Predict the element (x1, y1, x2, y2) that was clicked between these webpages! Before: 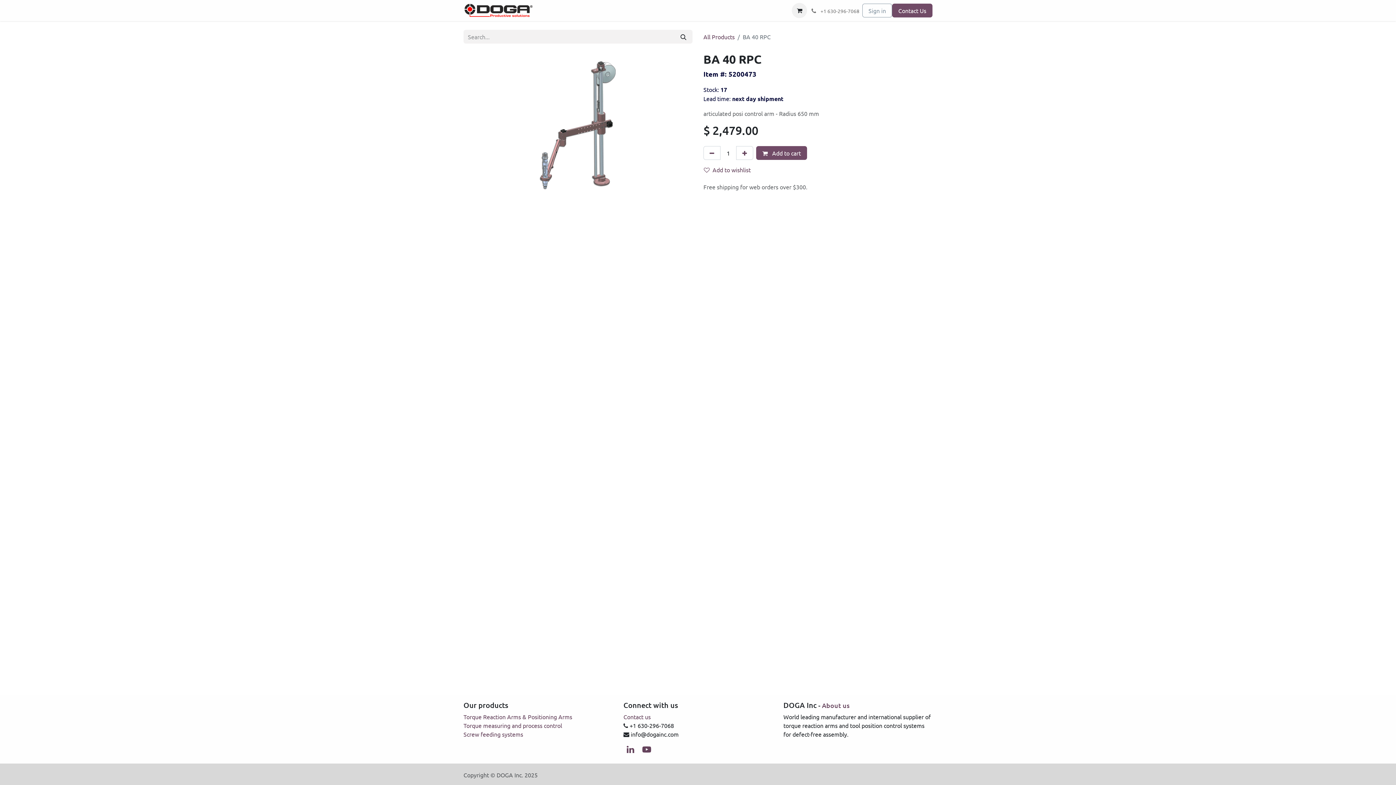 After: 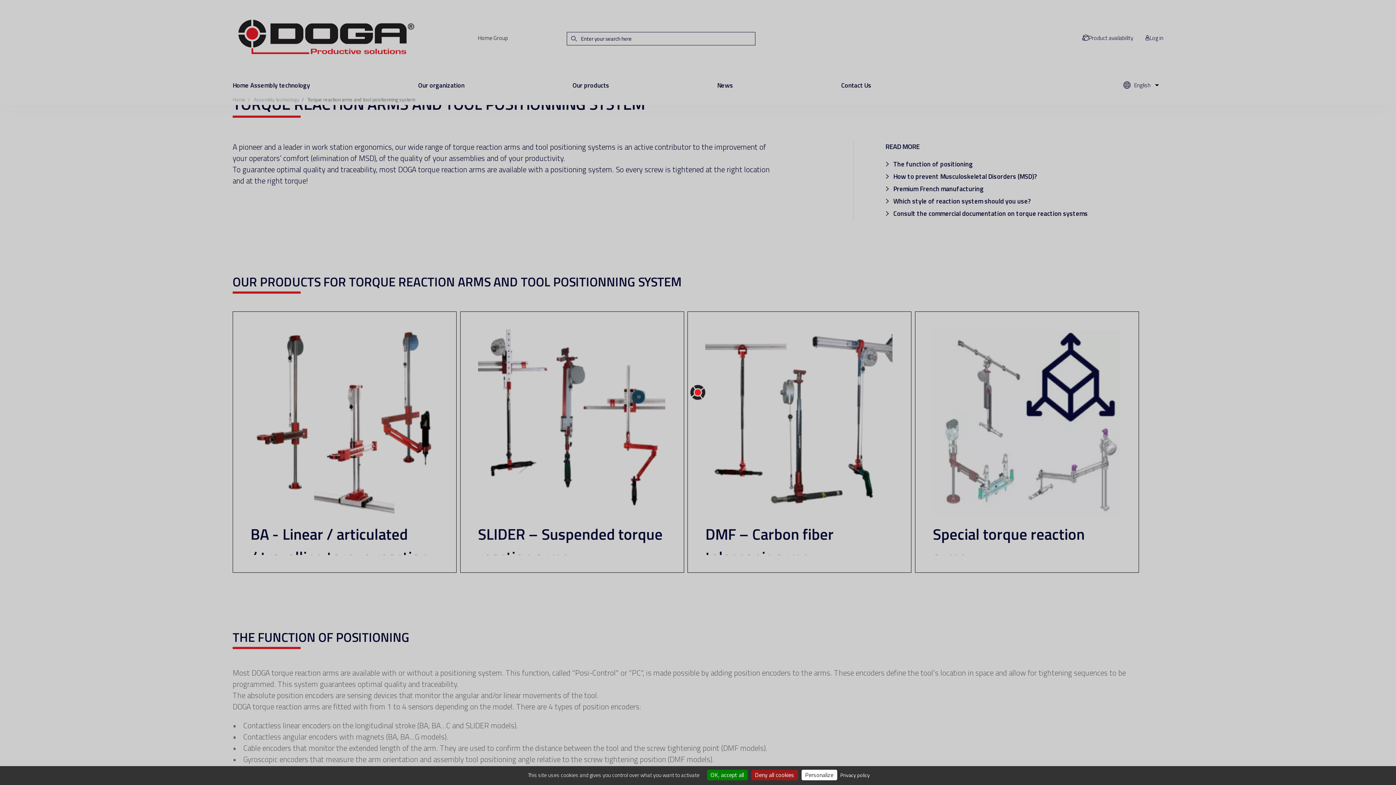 Action: label: Torque Reaction Arms & Positioning Arms
 bbox: (463, 713, 572, 720)